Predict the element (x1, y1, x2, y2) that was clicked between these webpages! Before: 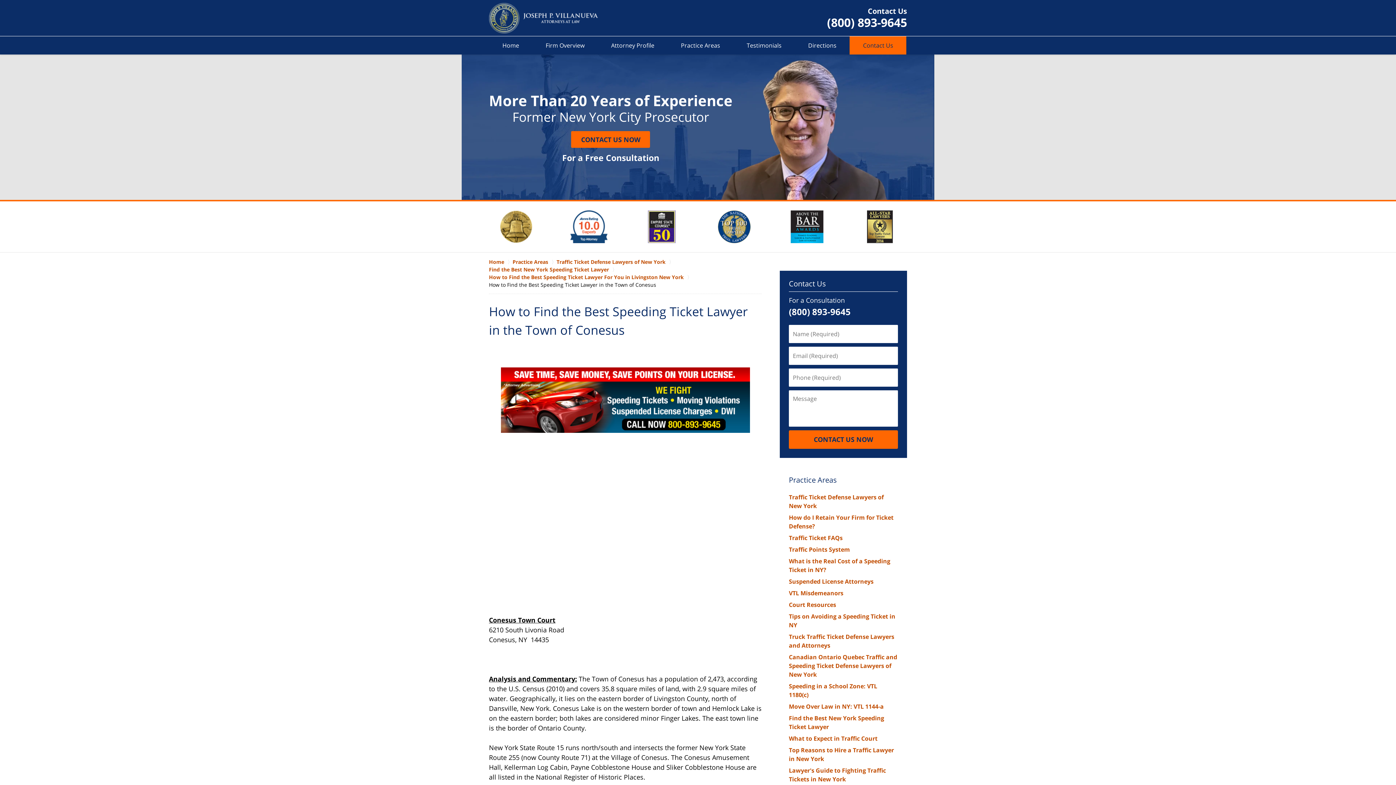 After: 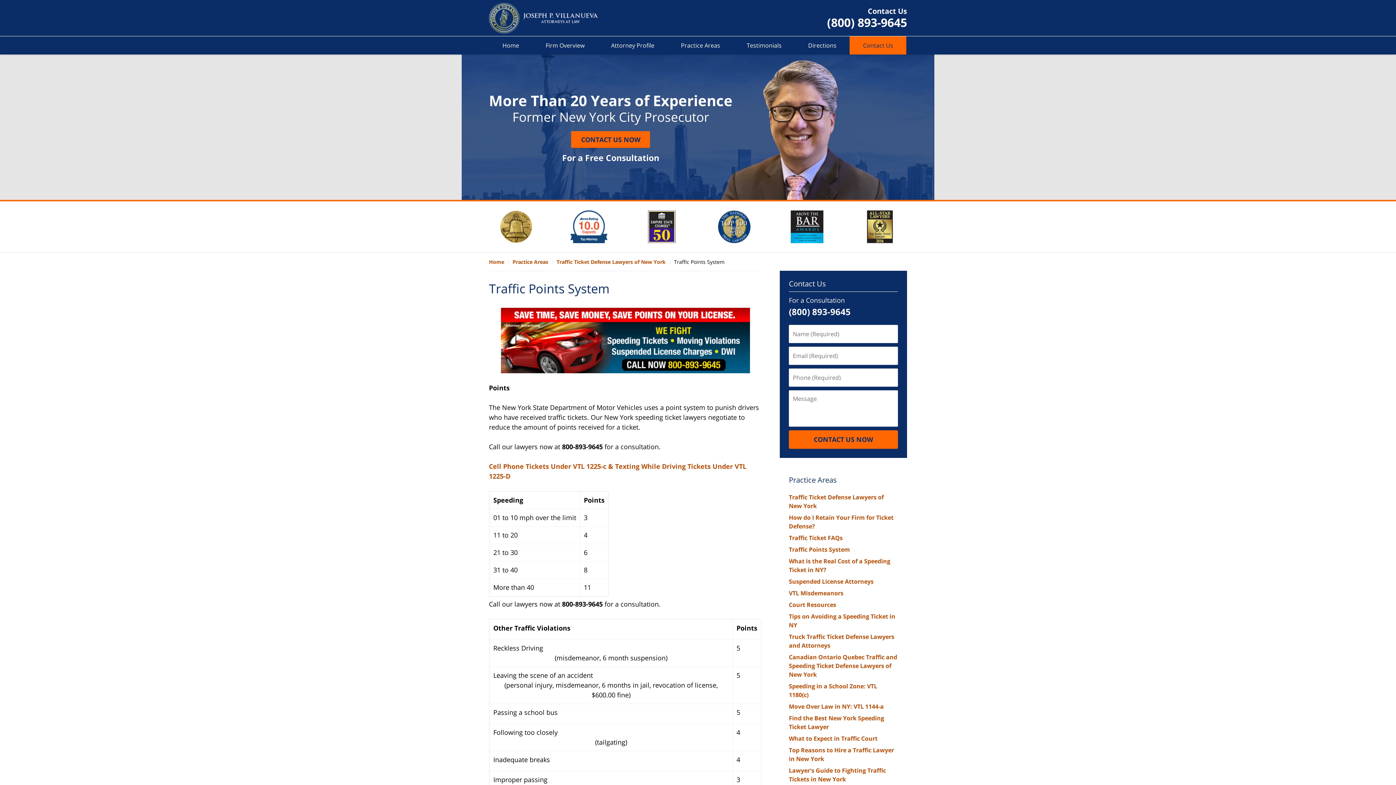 Action: label: Traffic Points System bbox: (789, 545, 850, 553)